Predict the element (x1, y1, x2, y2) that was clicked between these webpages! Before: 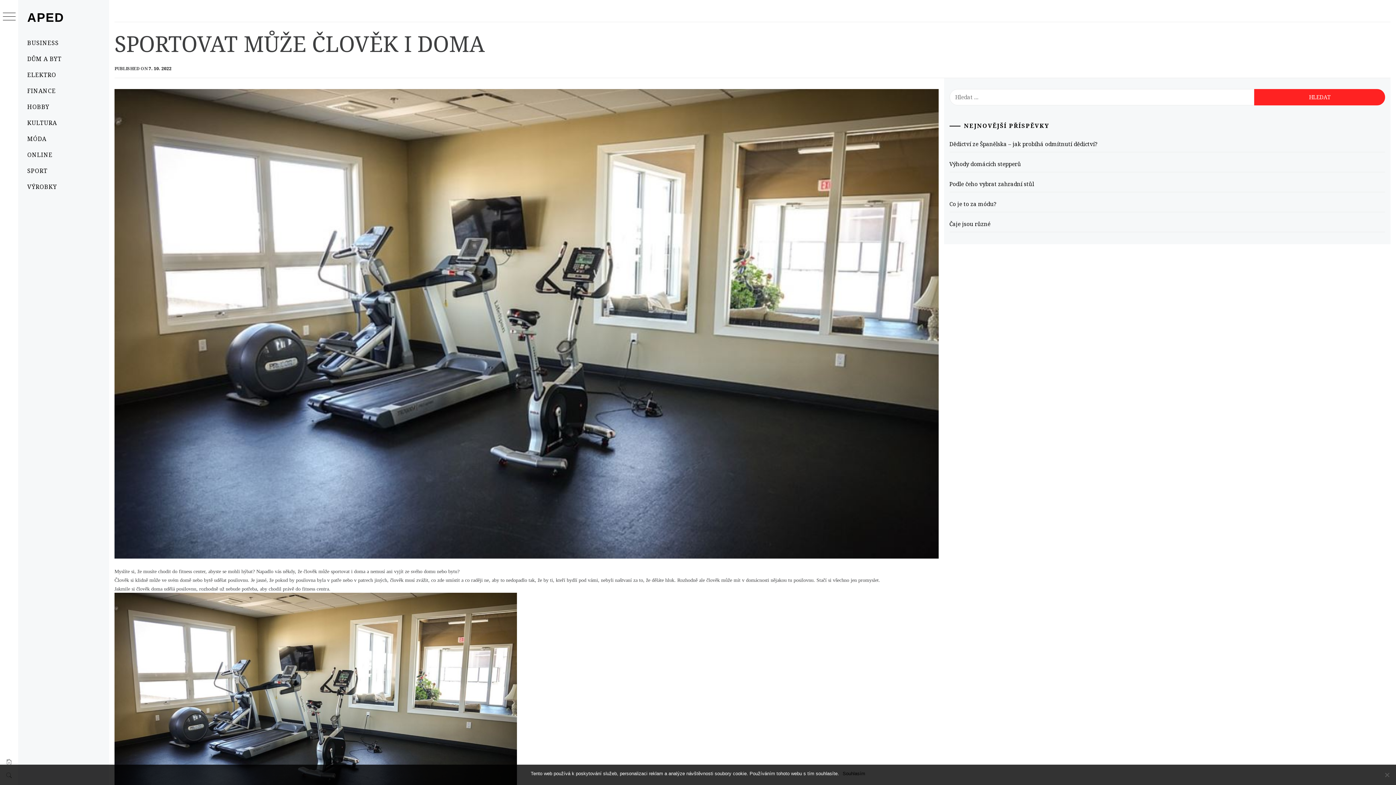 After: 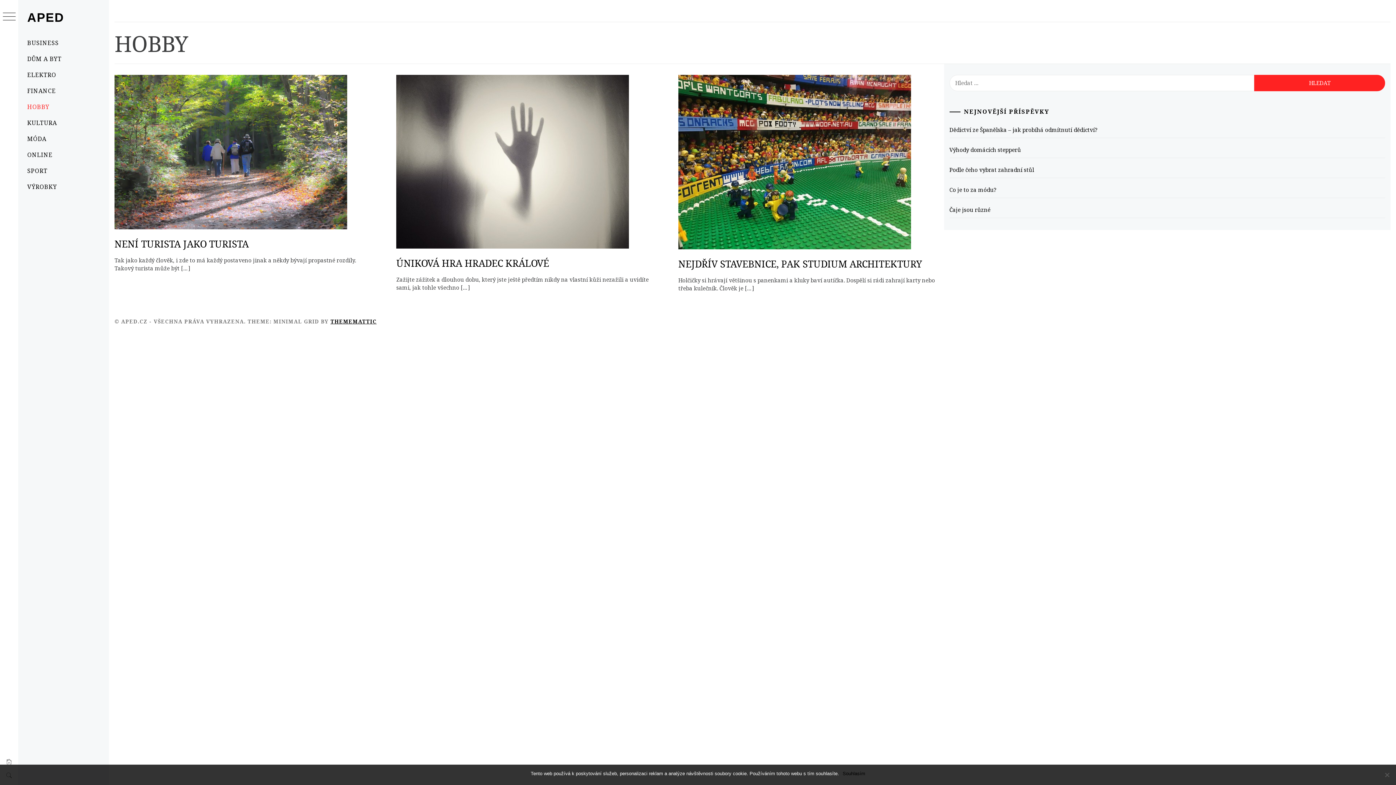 Action: label: HOBBY bbox: (18, 98, 109, 114)